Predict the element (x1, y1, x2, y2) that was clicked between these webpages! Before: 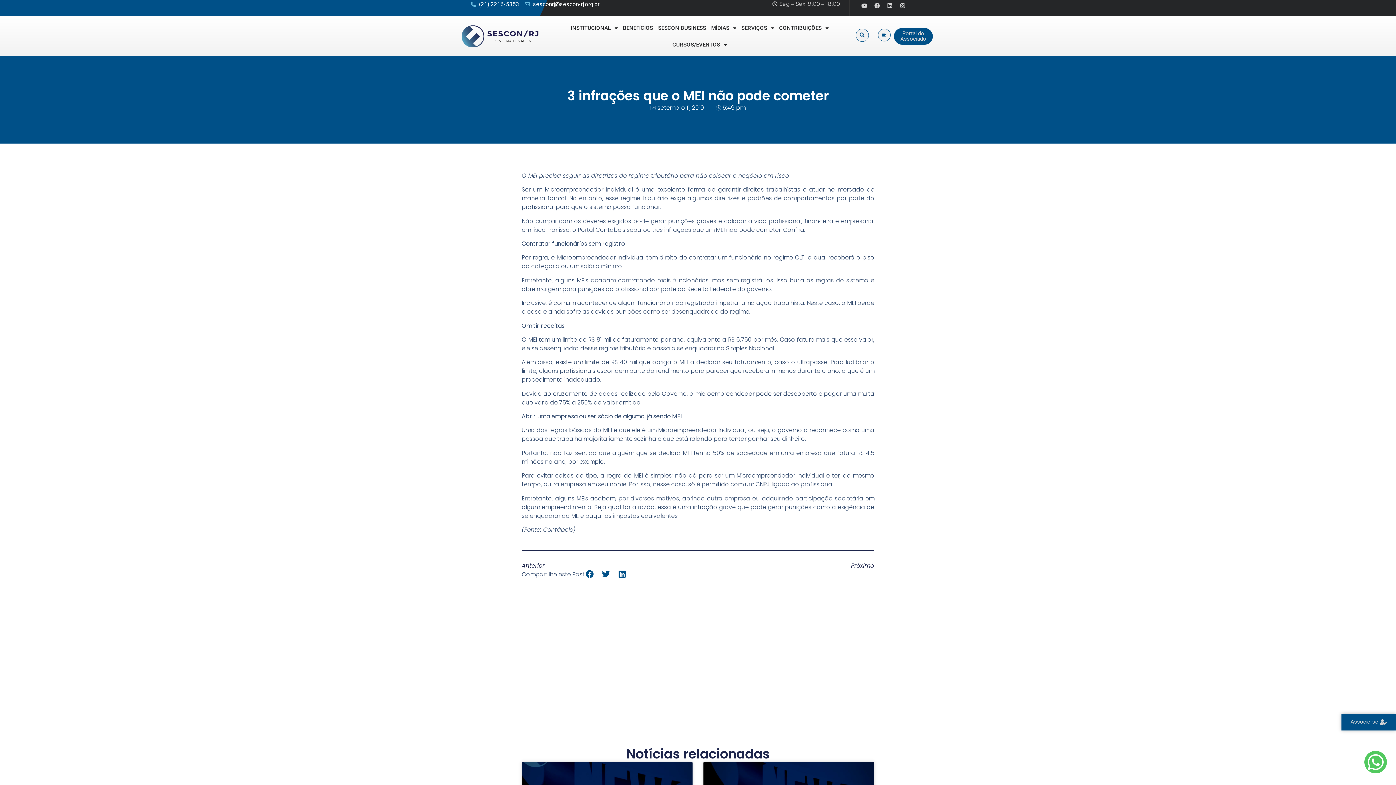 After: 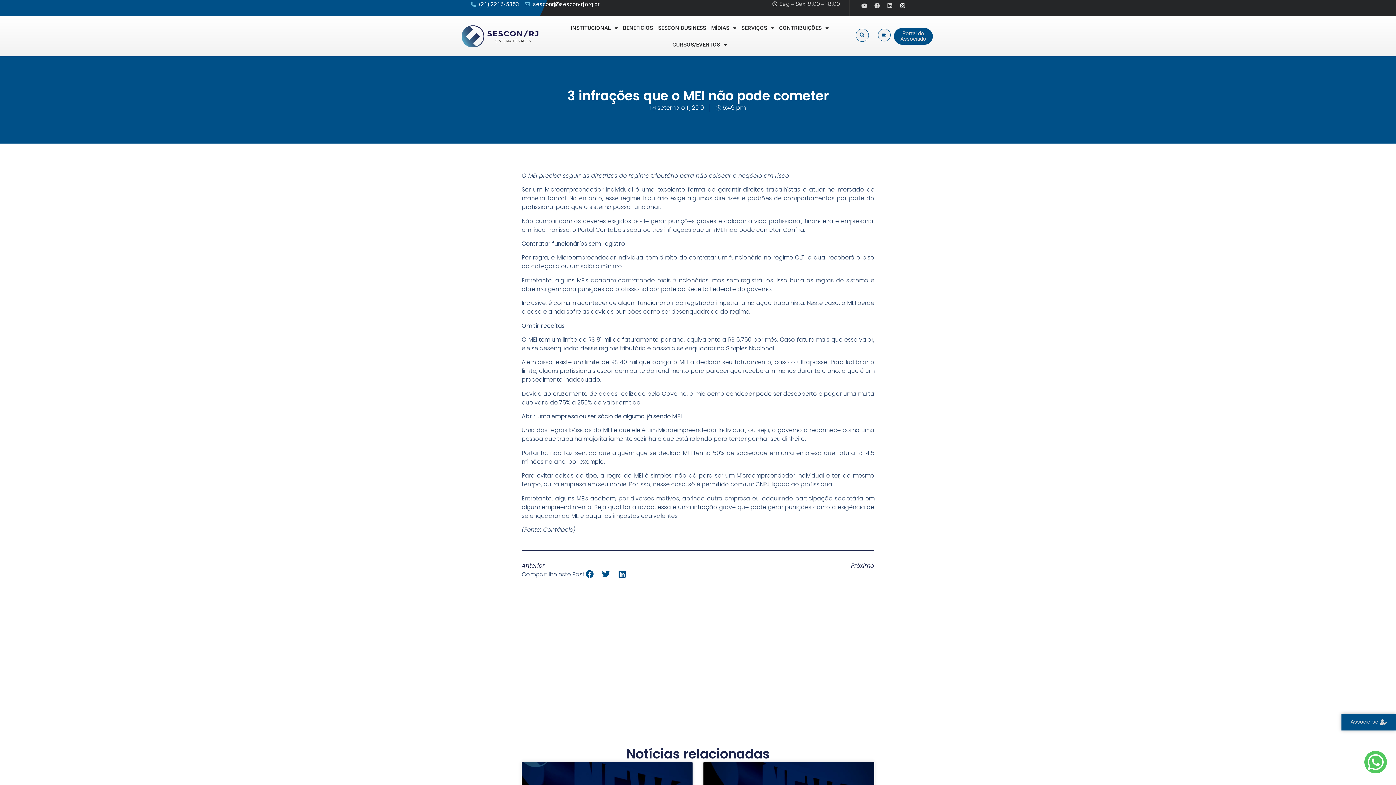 Action: bbox: (897, 0, 908, 10) label: Instagram